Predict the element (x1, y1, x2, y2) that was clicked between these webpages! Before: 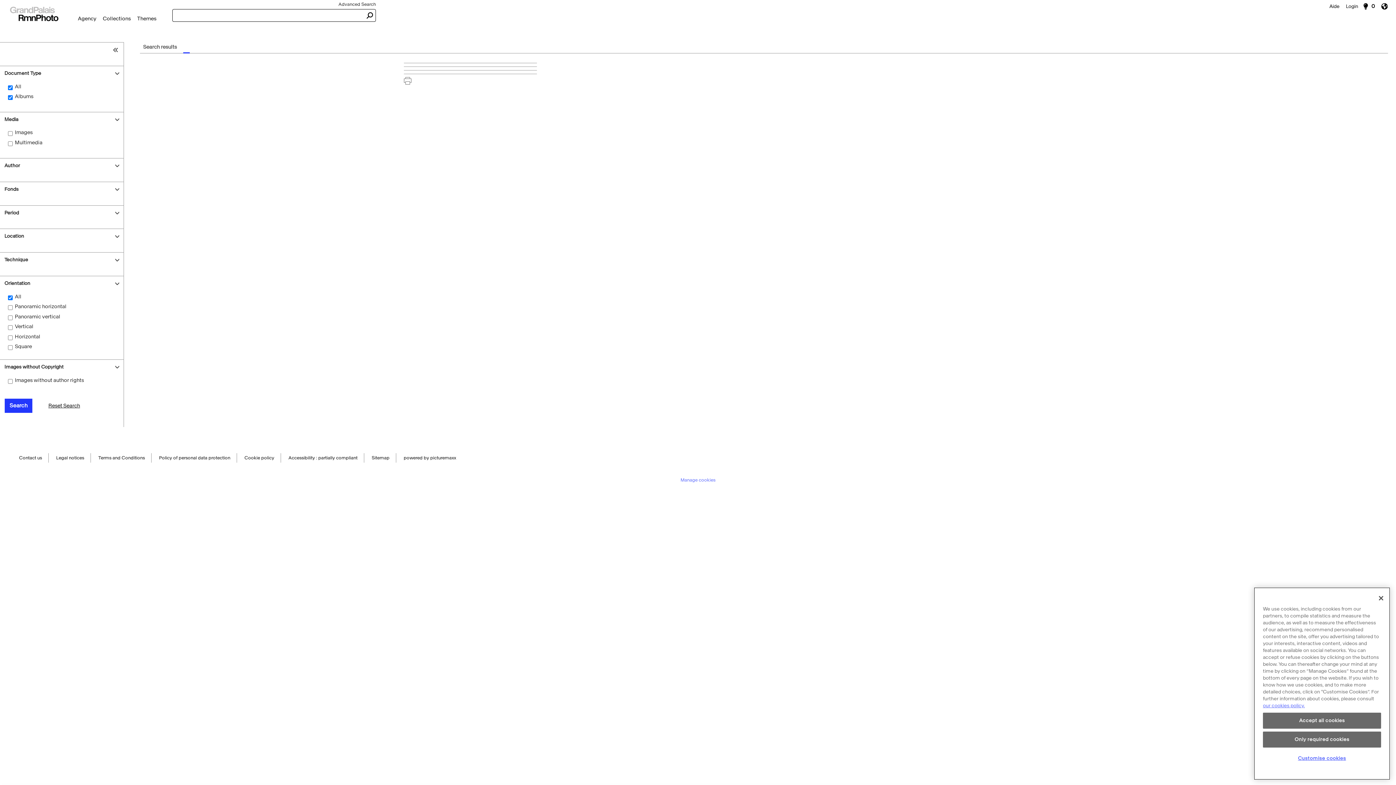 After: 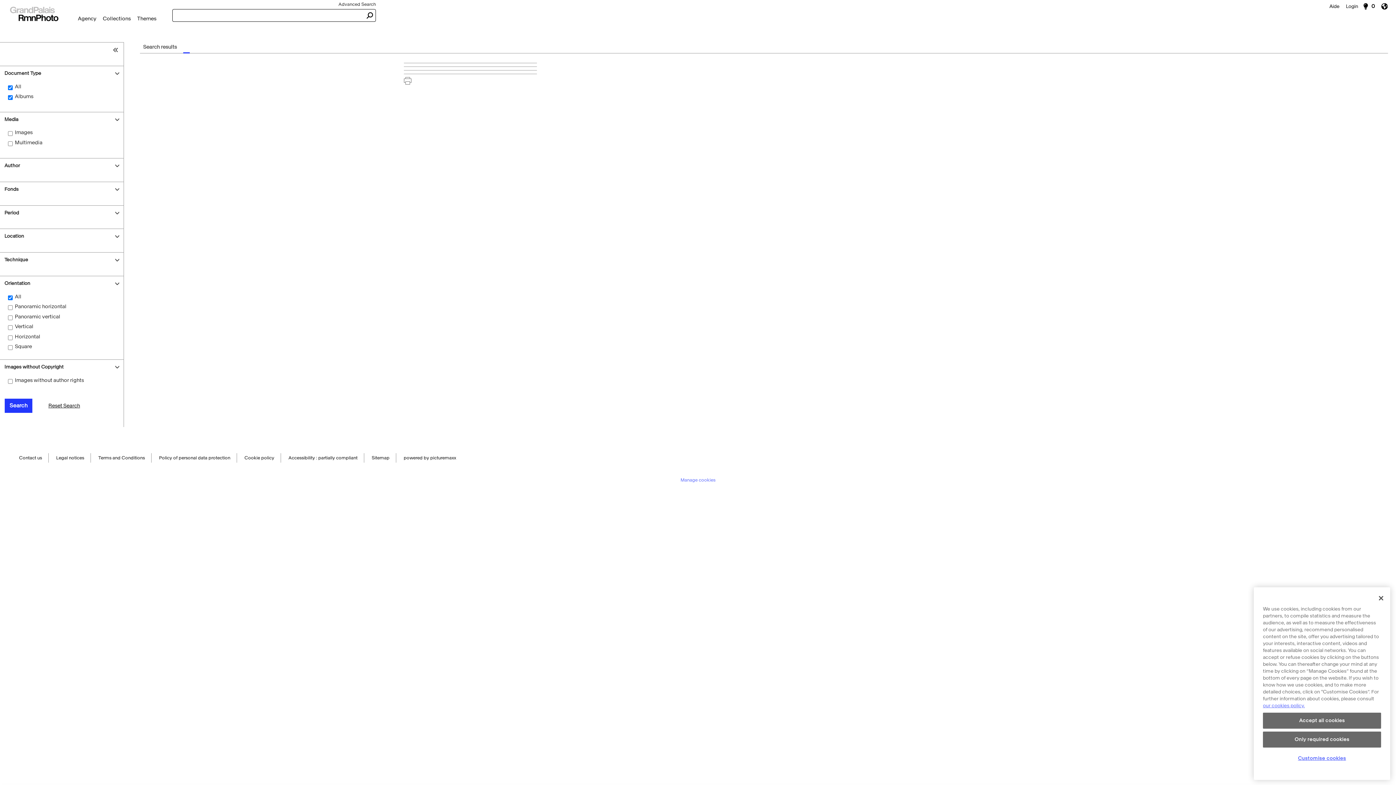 Action: bbox: (1378, 0, 1396, 12) label: English